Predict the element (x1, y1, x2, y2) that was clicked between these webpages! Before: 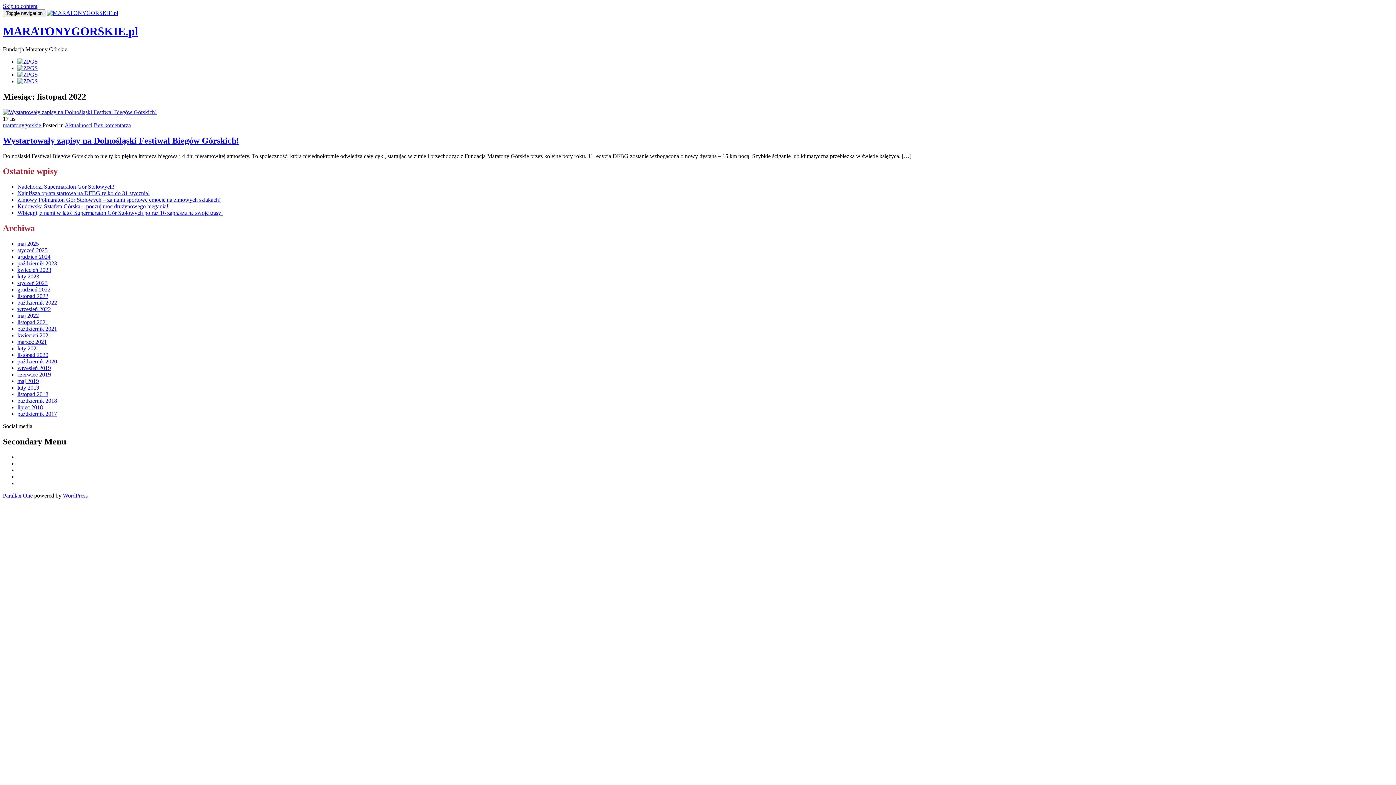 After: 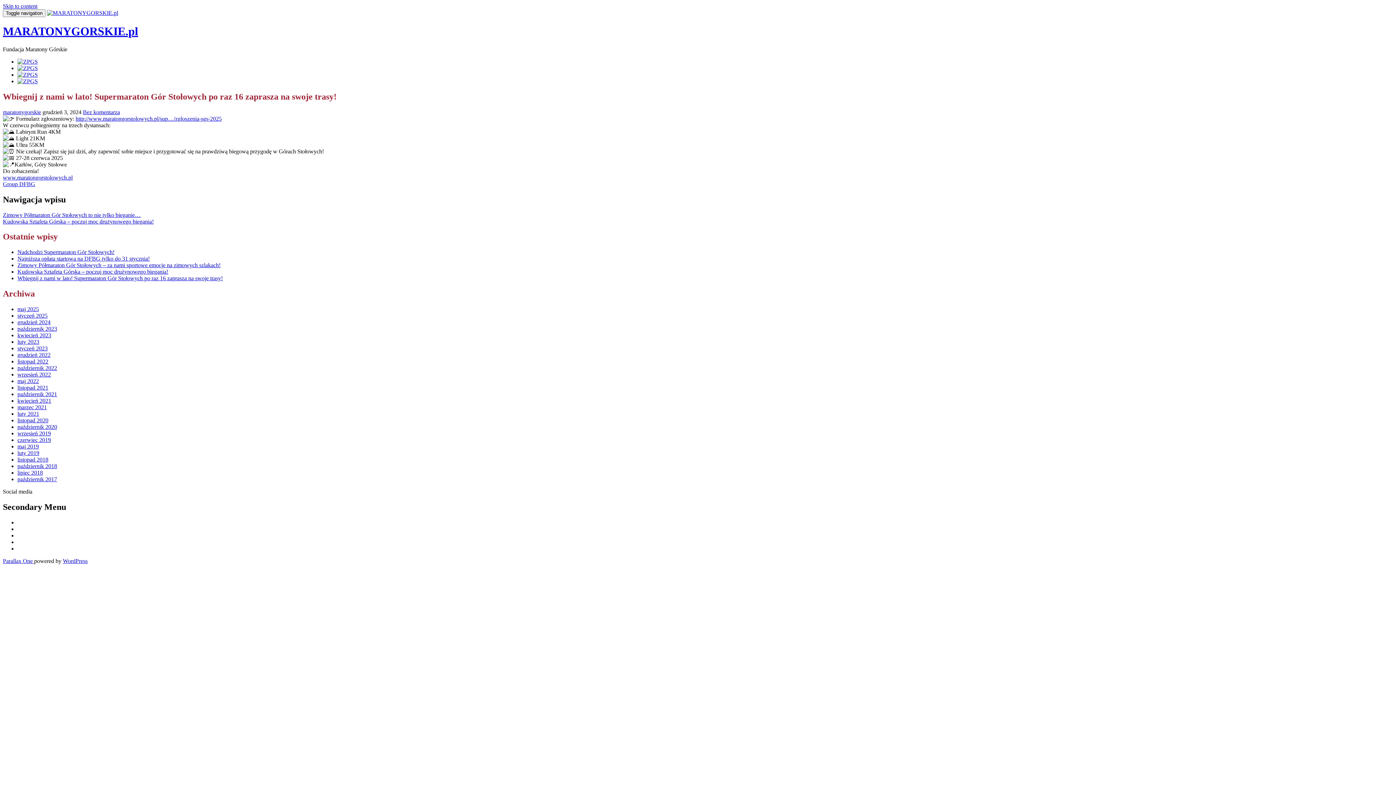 Action: bbox: (17, 209, 222, 216) label: Wbiegnij z nami w lato! Supermaraton Gór Stołowych po raz 16 zaprasza na swoje trasy!